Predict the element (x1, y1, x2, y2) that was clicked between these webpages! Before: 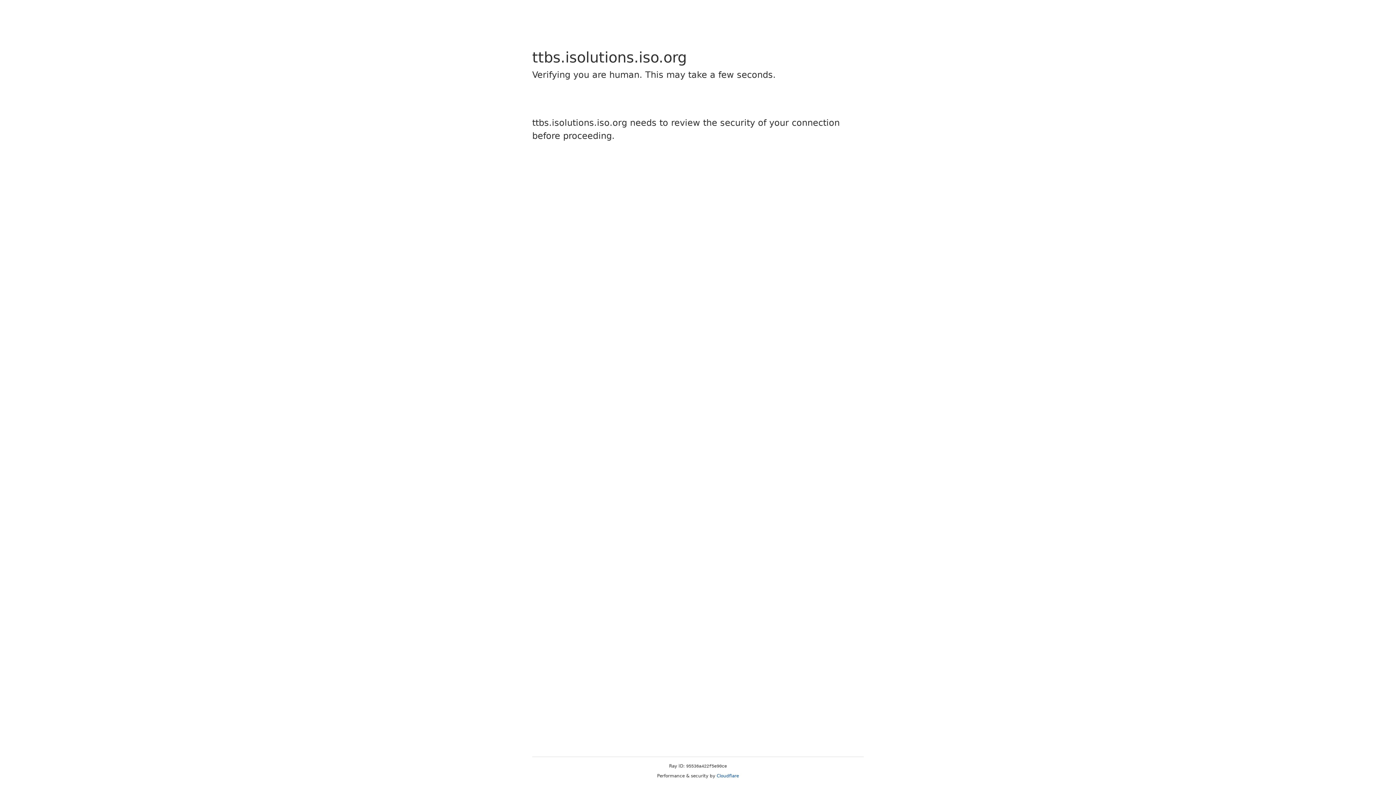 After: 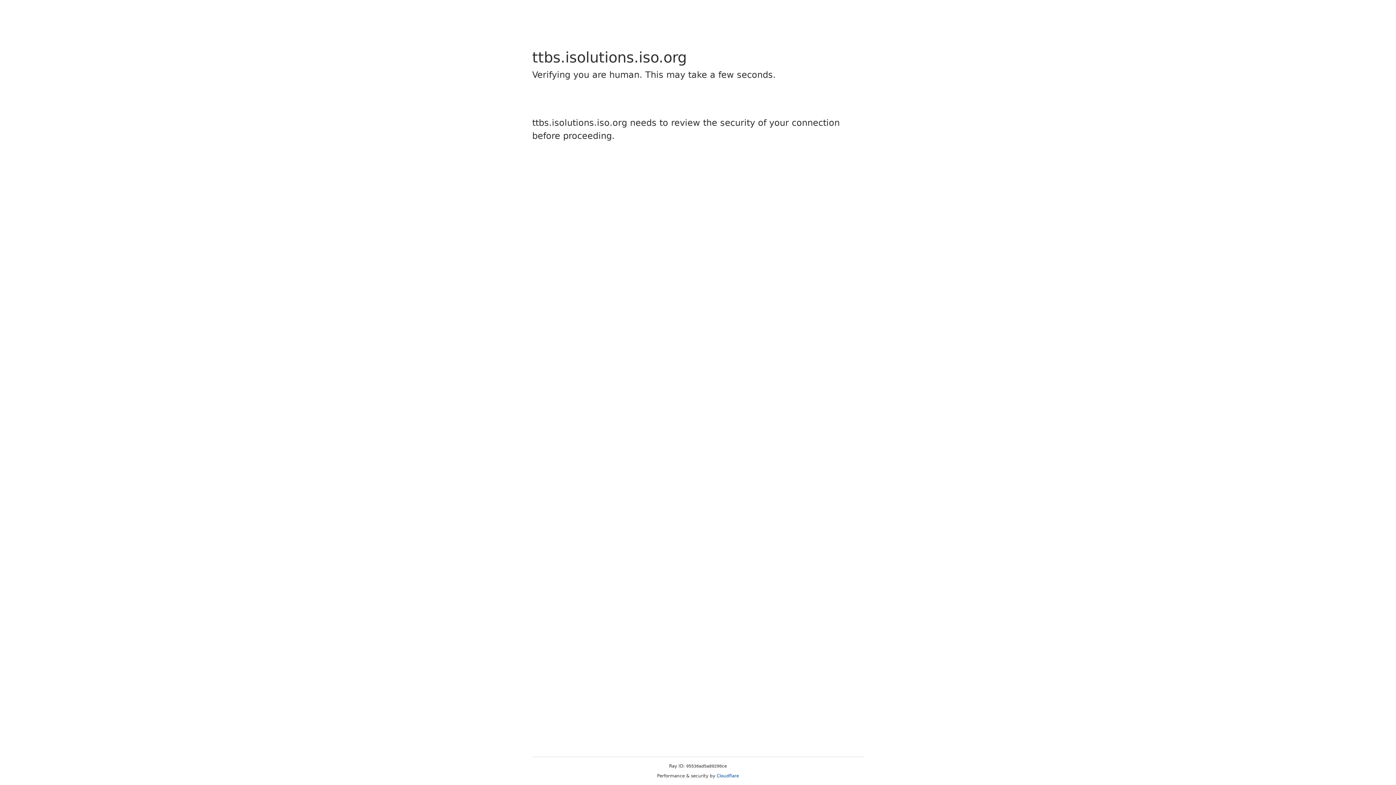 Action: label: Cloudflare bbox: (716, 773, 739, 778)